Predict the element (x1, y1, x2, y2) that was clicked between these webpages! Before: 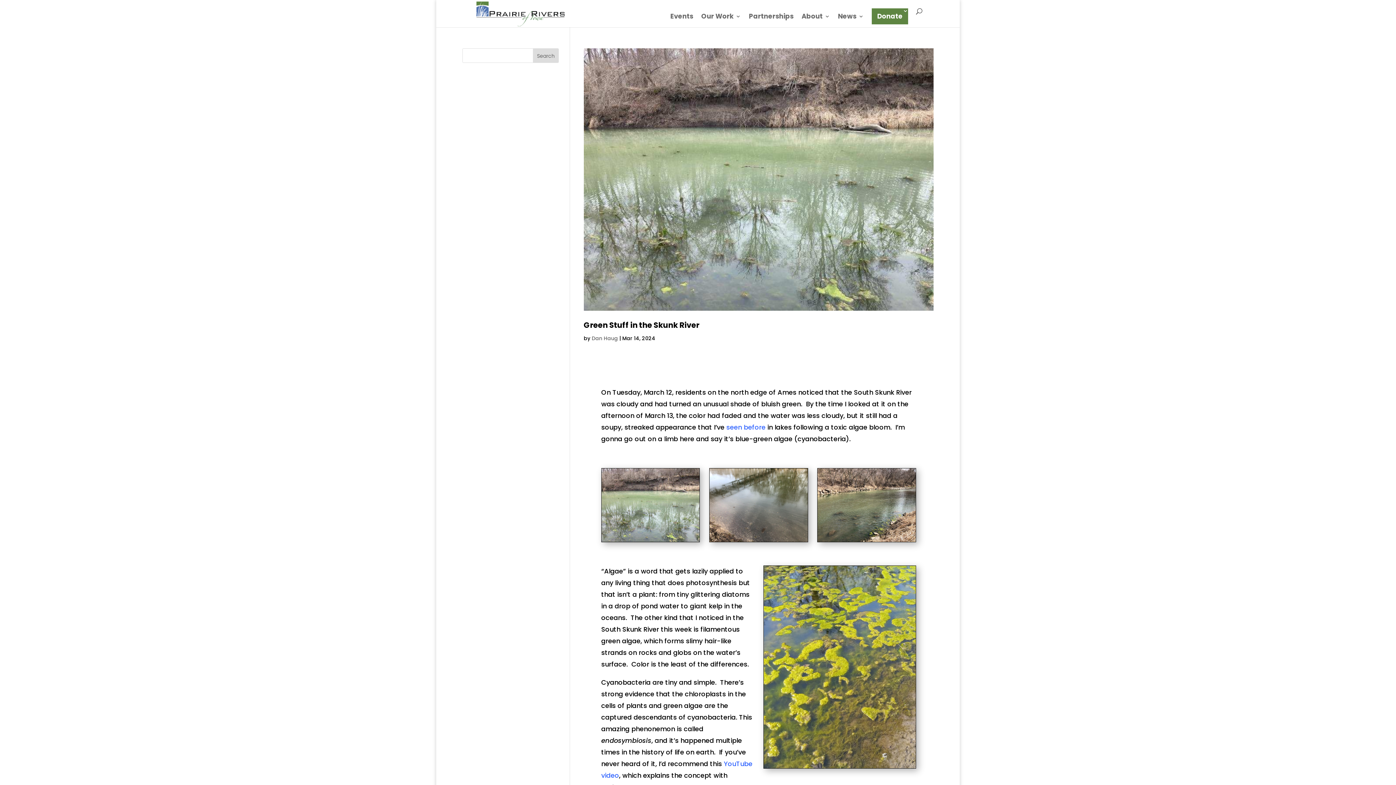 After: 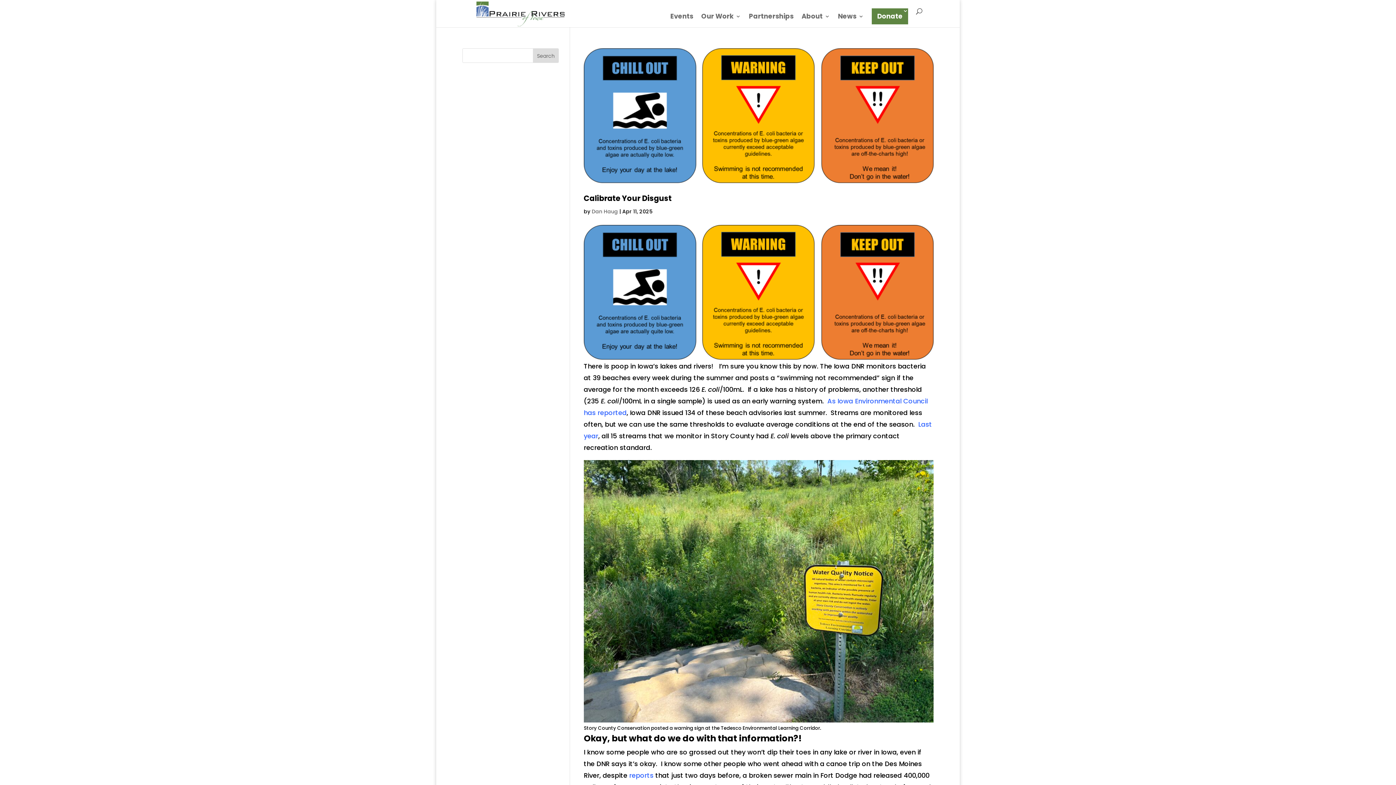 Action: label: Dan Haug bbox: (591, 334, 618, 342)